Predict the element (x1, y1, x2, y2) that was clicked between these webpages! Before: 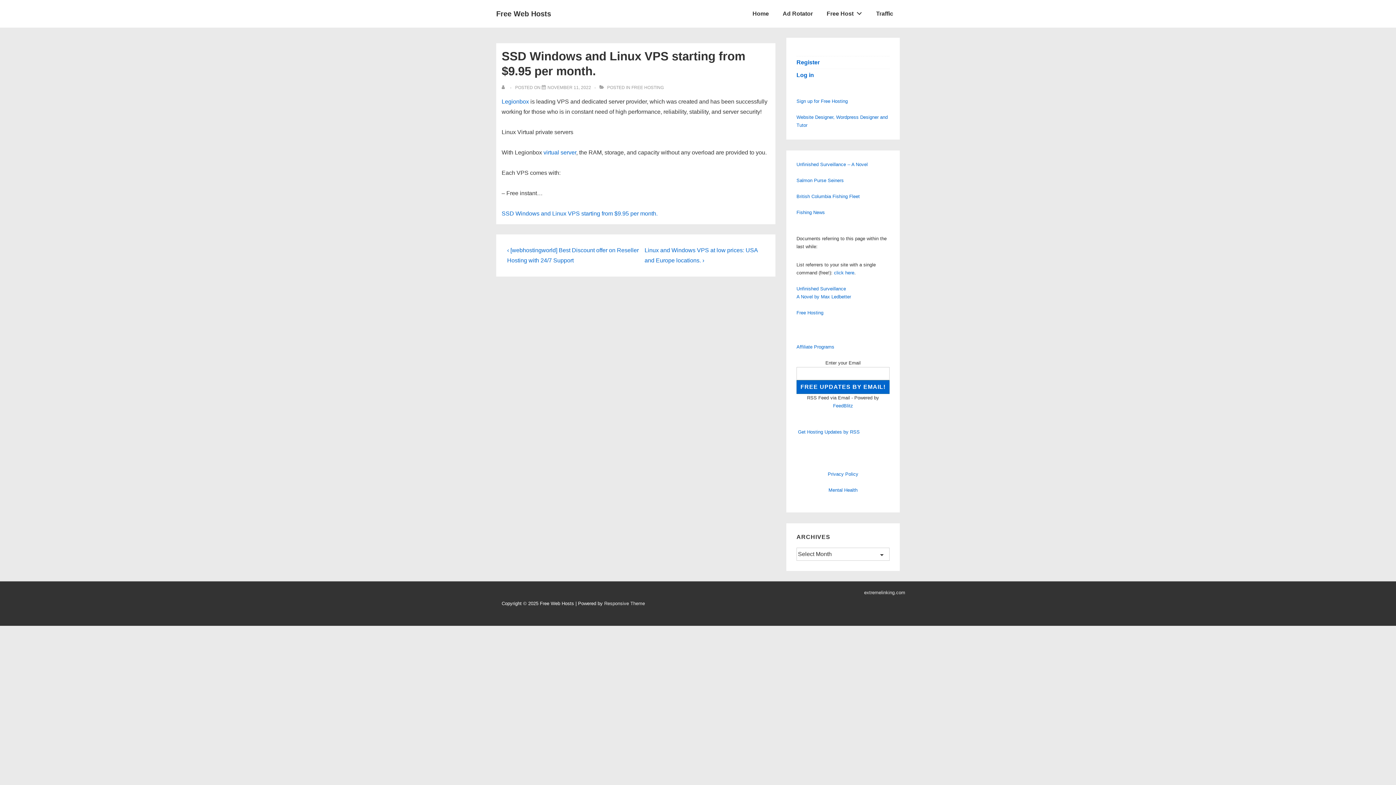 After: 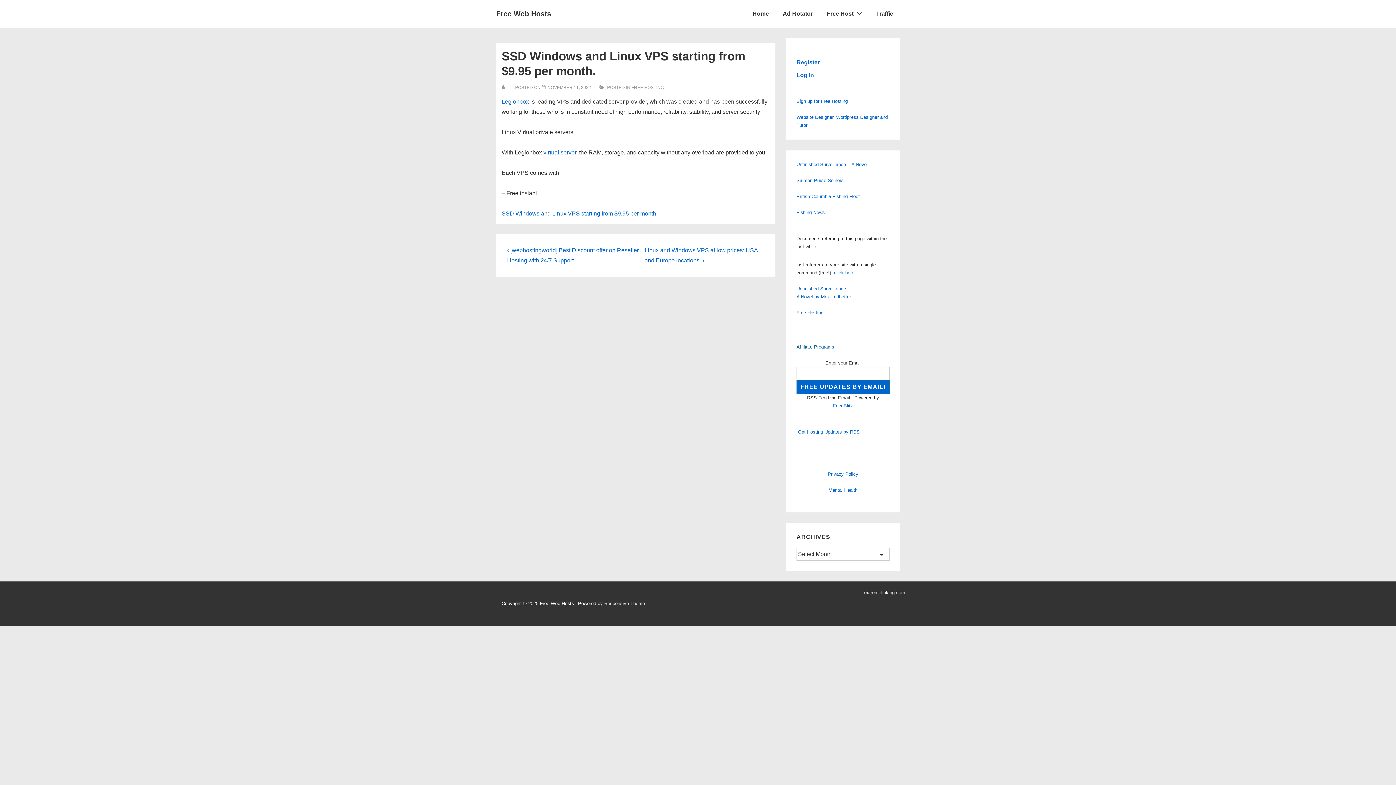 Action: label: Affiliate Programs bbox: (796, 344, 834, 349)